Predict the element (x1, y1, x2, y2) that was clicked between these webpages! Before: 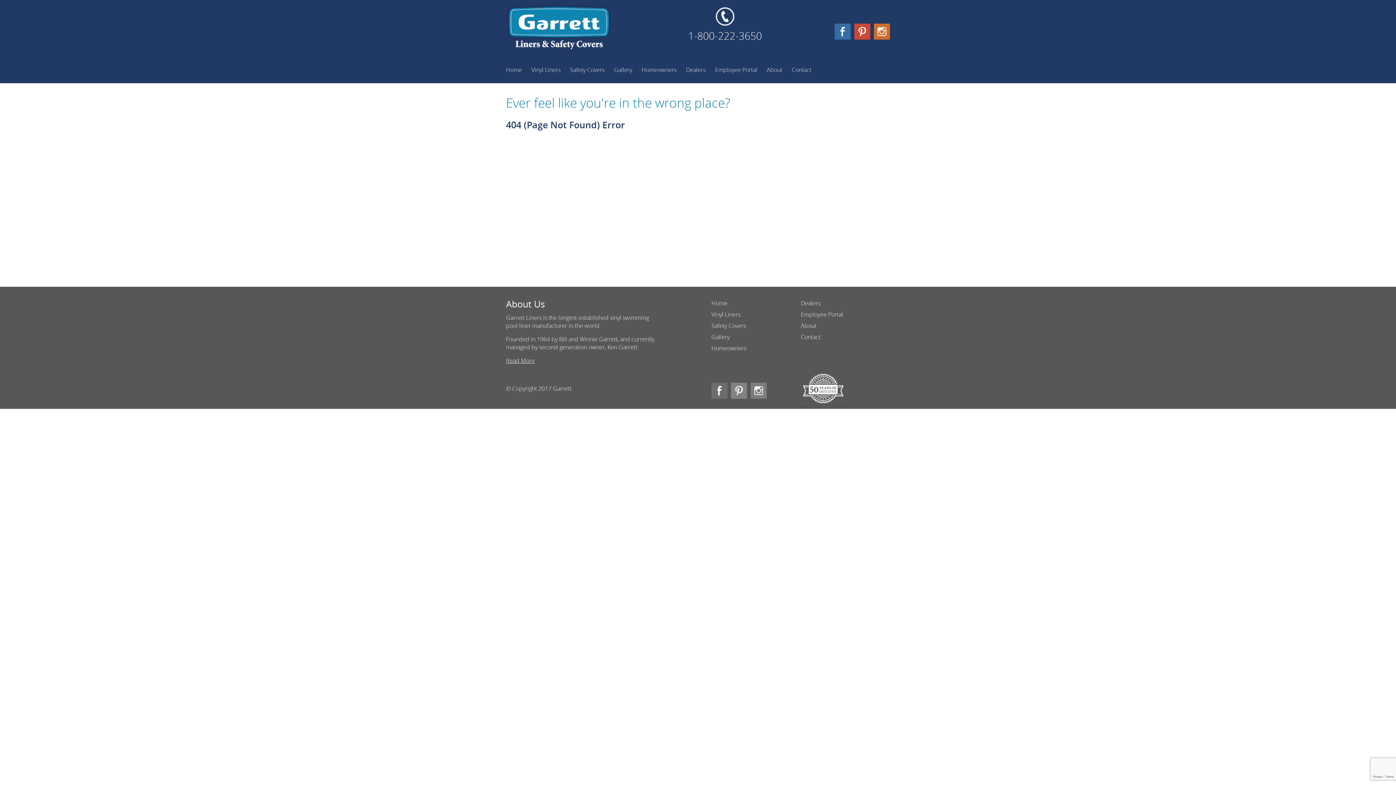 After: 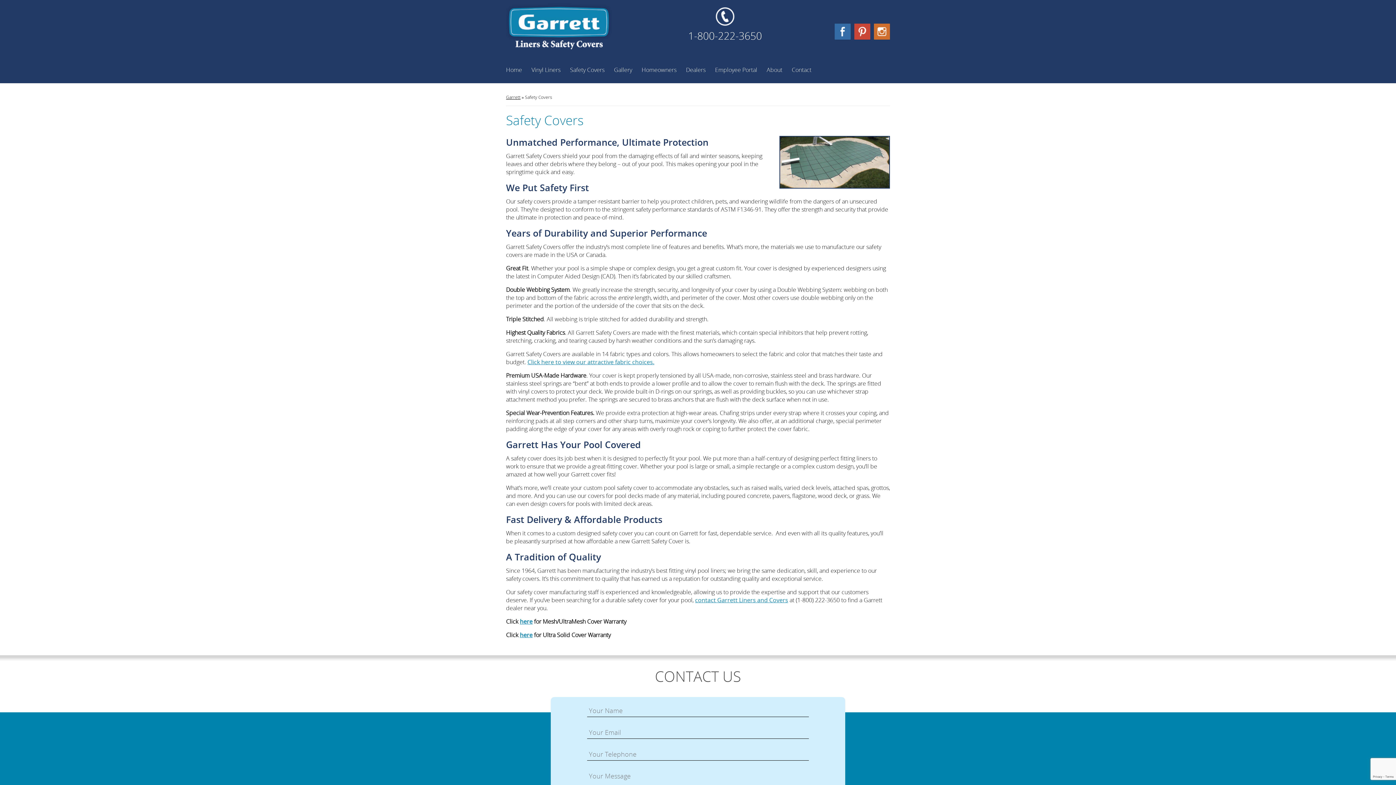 Action: label: Safety Covers bbox: (711, 321, 746, 329)